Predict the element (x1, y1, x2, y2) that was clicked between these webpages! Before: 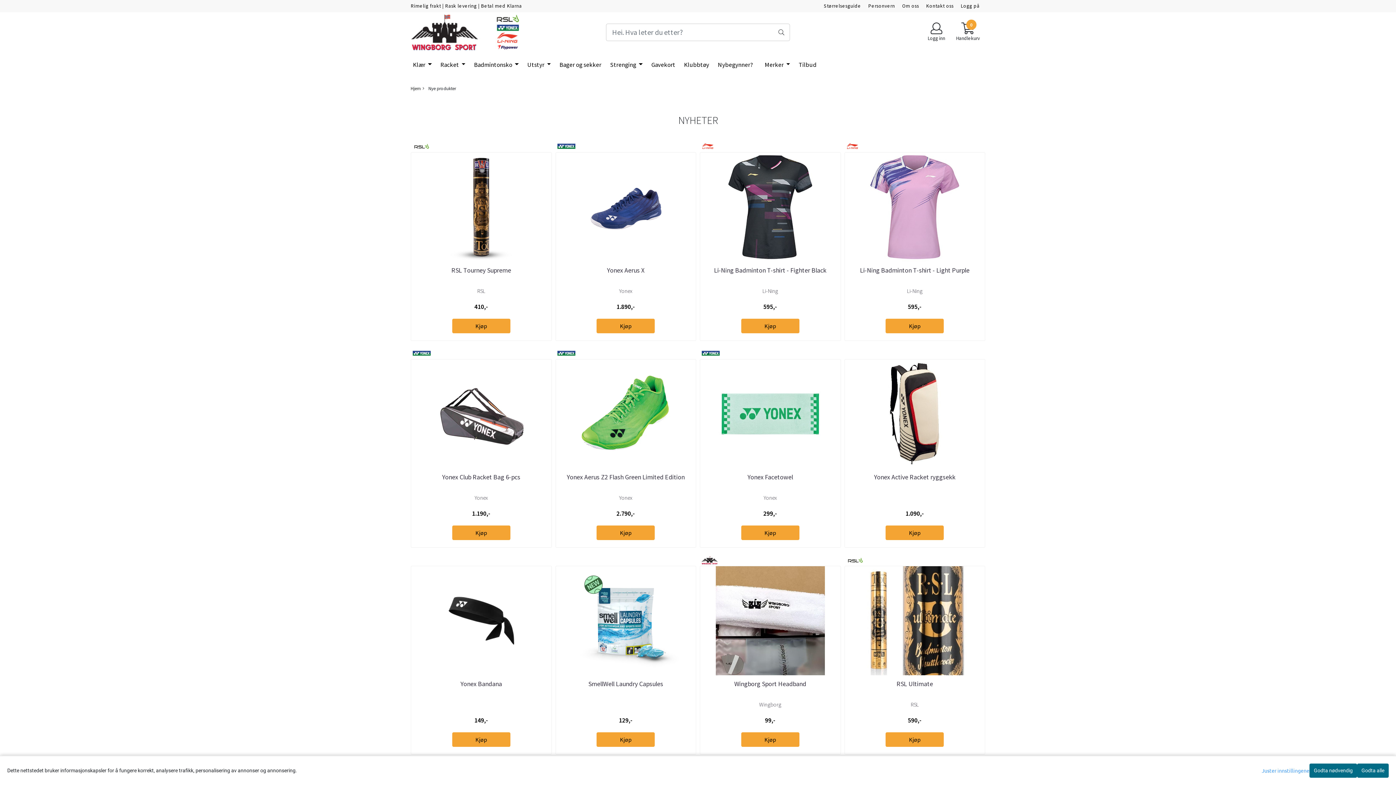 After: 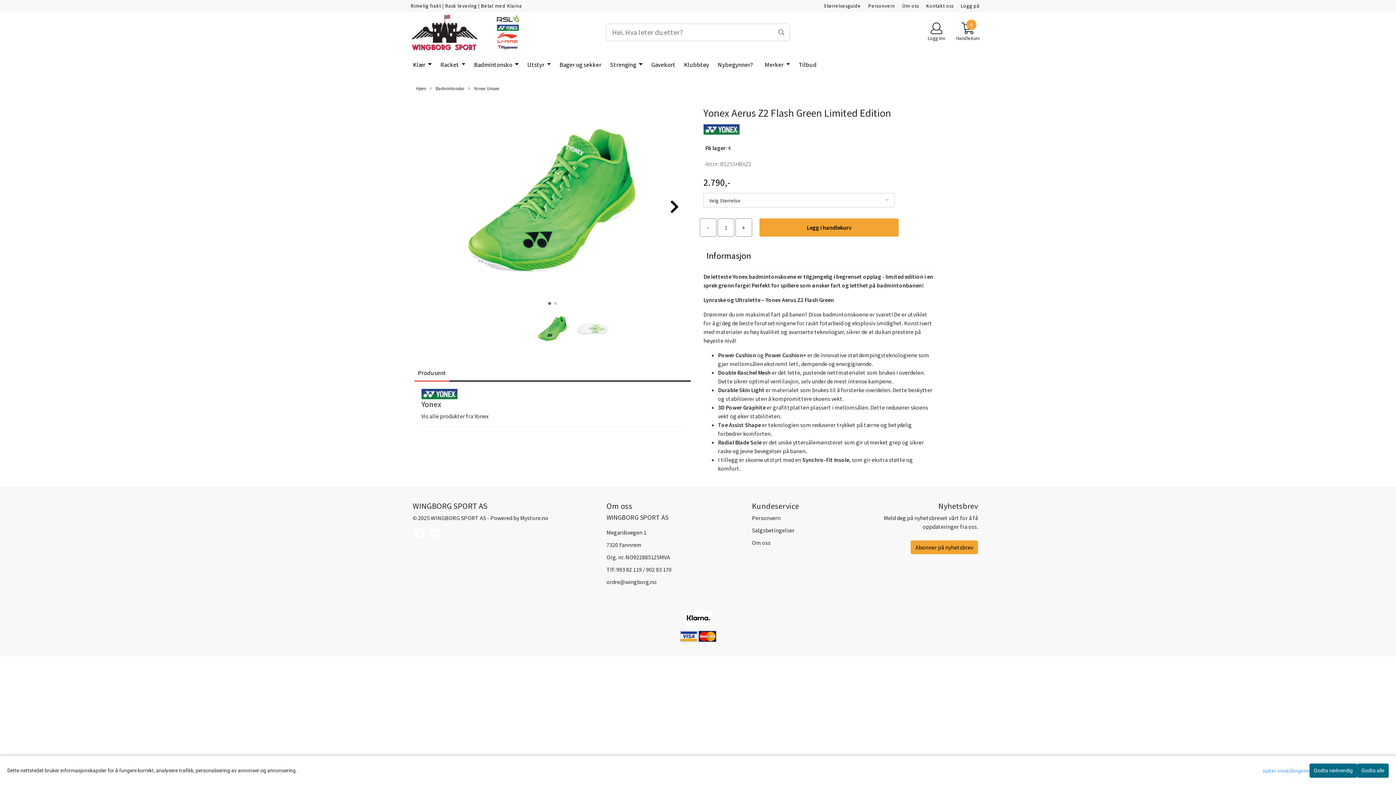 Action: bbox: (567, 473, 684, 481) label: Yonex Aerus Z2 Flash Green Limited Edition